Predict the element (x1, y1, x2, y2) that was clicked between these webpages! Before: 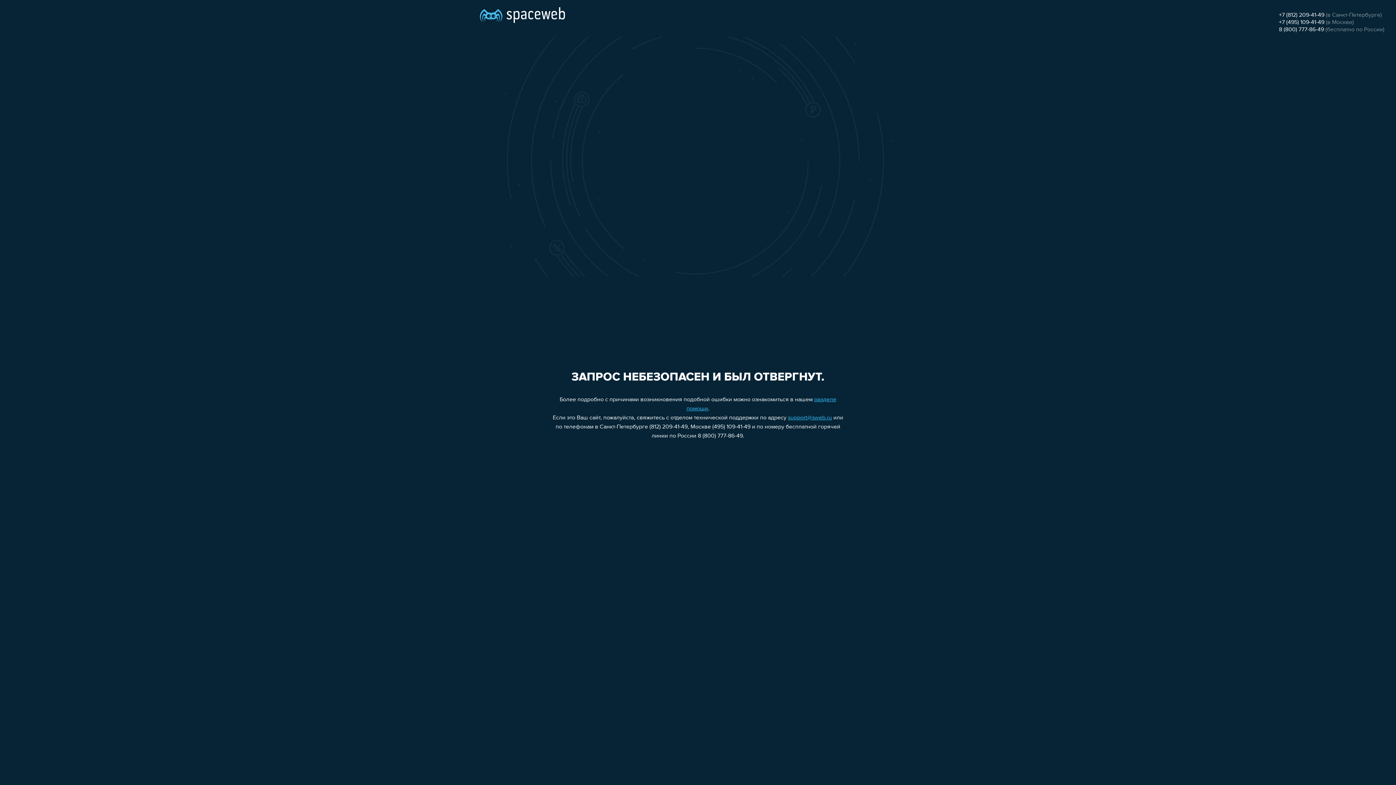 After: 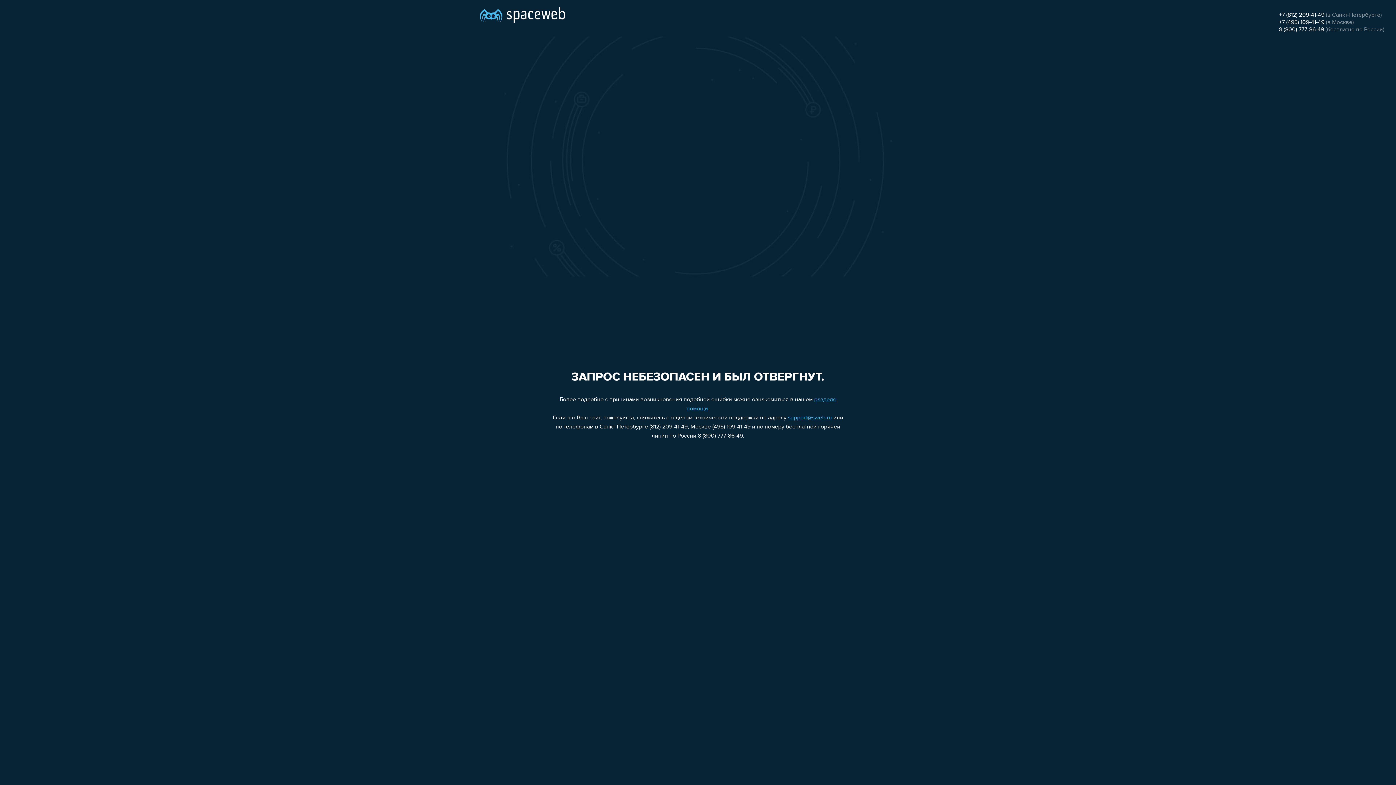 Action: bbox: (1279, 12, 1324, 18) label: +7 (812) 209-41-49